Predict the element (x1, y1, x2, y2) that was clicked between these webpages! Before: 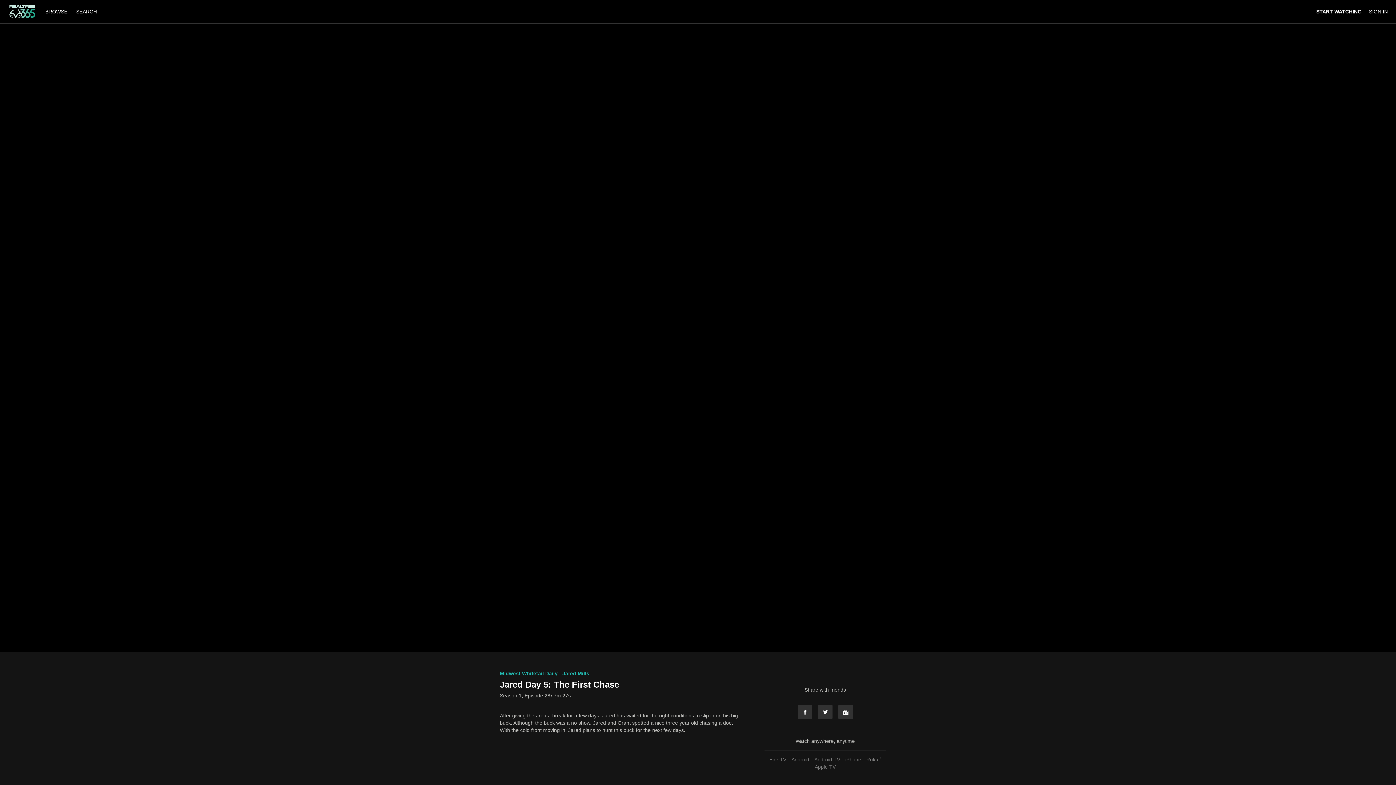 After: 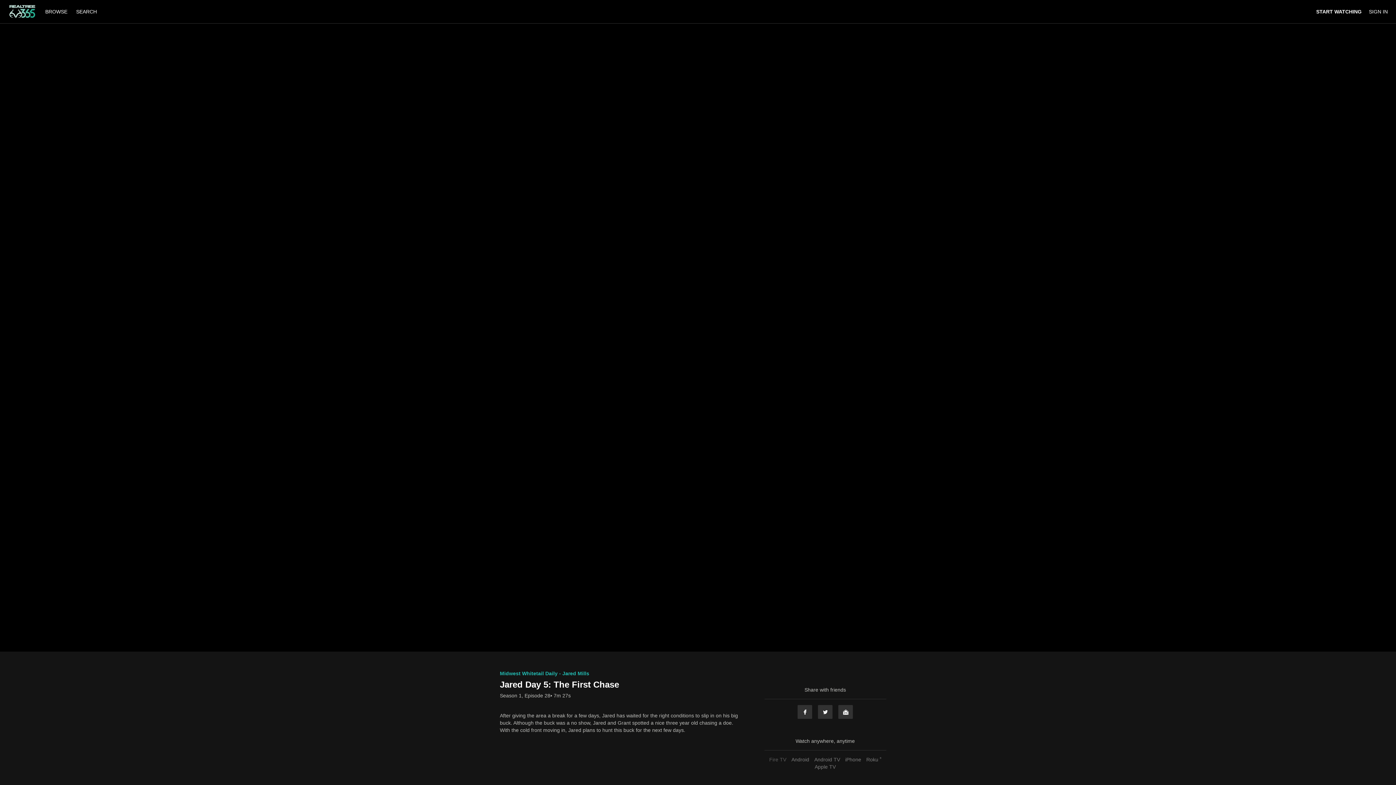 Action: bbox: (767, 757, 788, 762) label: Fire TV